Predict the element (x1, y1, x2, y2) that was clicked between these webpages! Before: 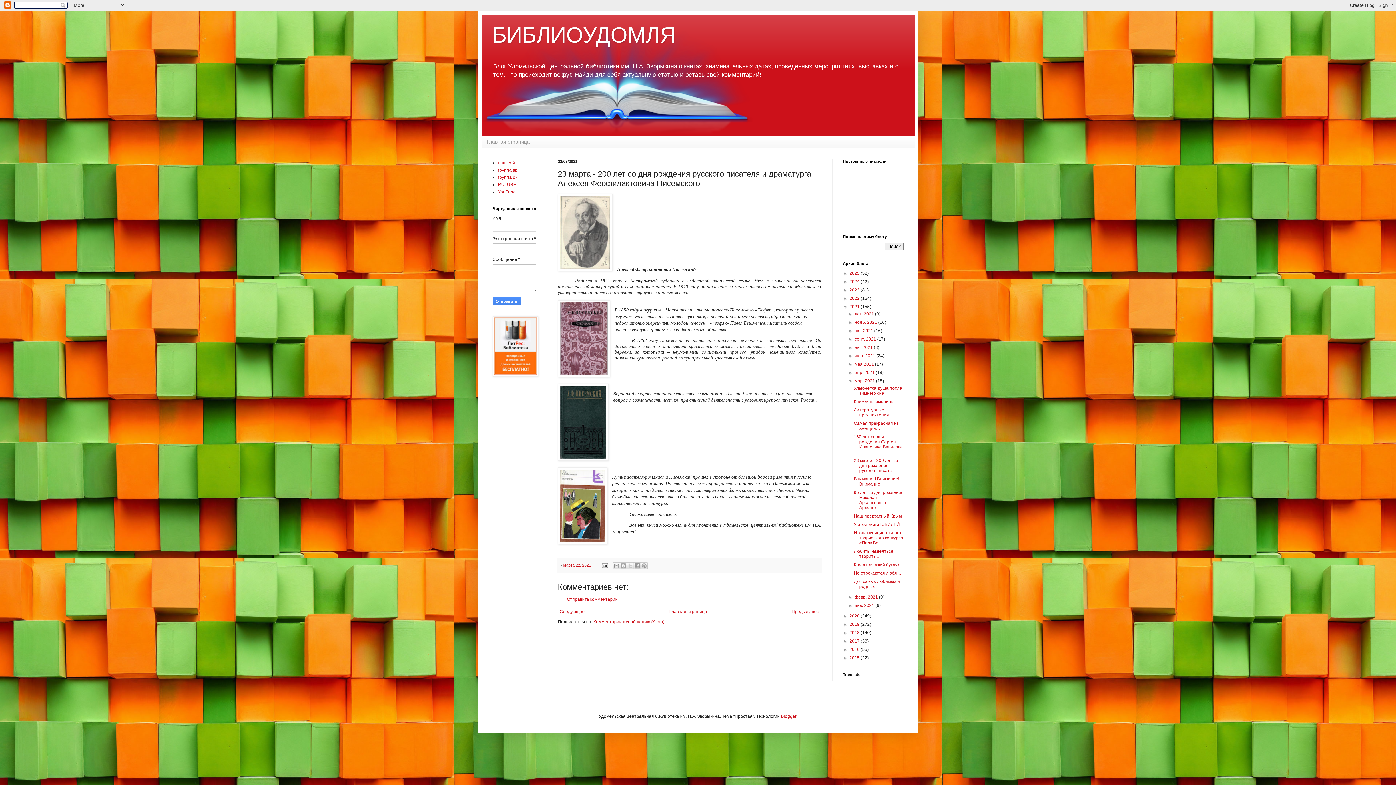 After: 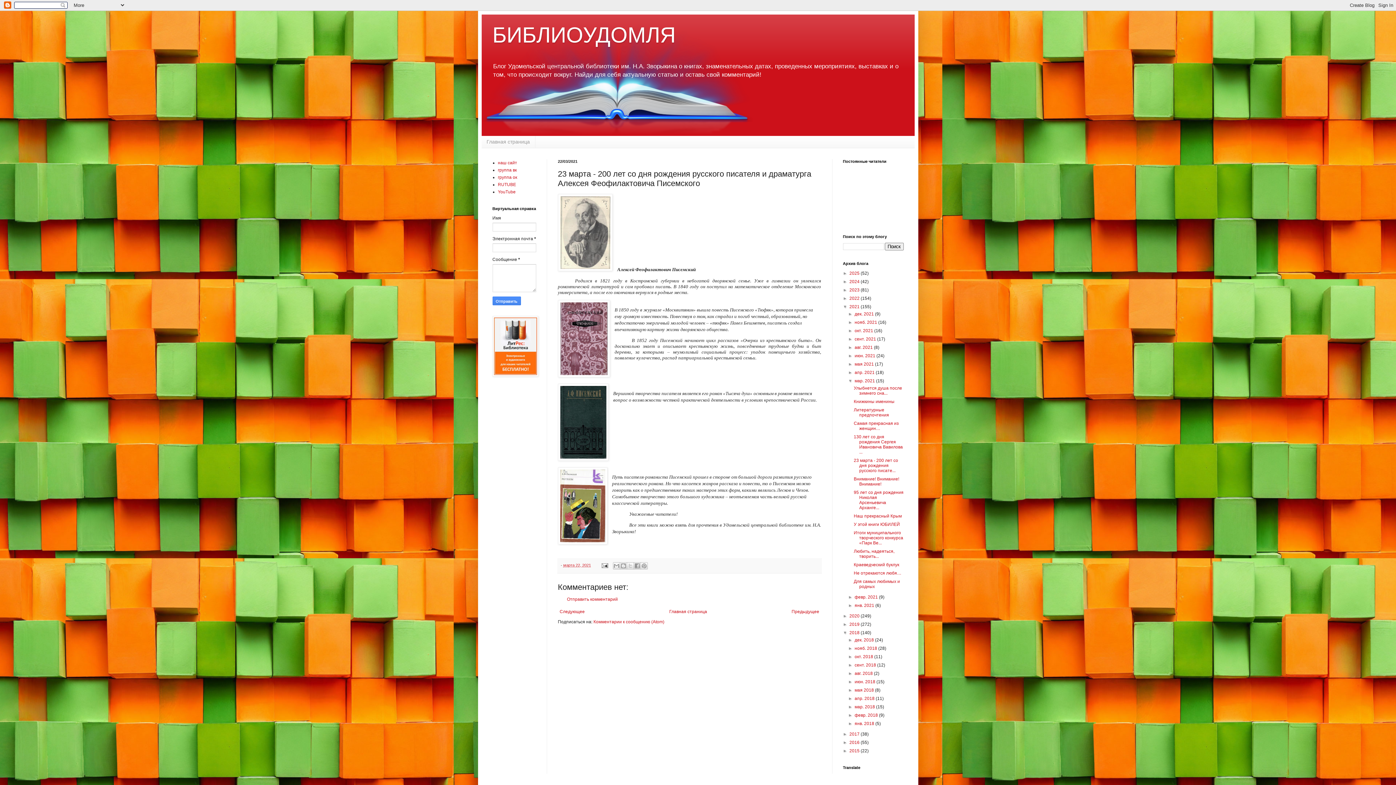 Action: label: ►   bbox: (843, 630, 849, 635)